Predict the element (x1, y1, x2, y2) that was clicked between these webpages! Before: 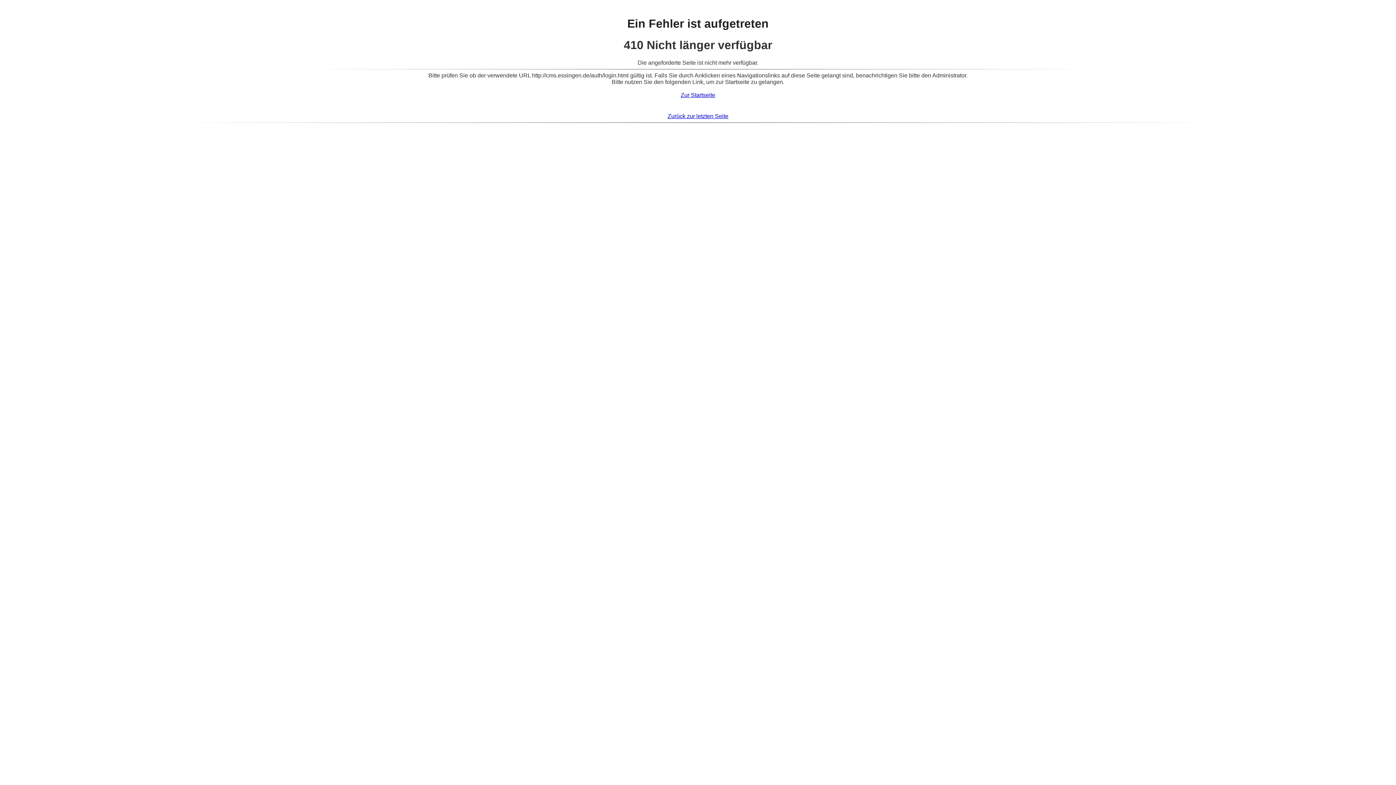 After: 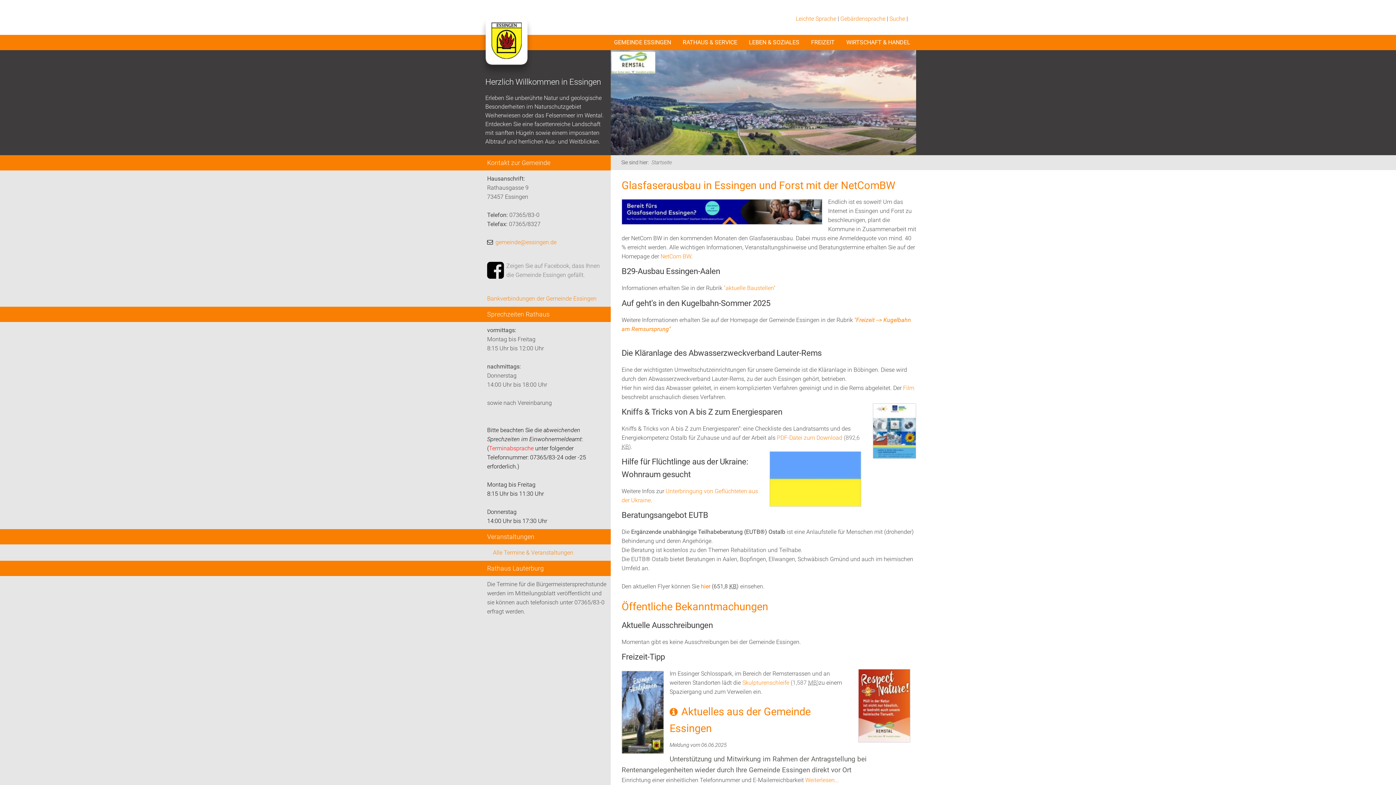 Action: bbox: (680, 92, 715, 98) label: Zur Startseite